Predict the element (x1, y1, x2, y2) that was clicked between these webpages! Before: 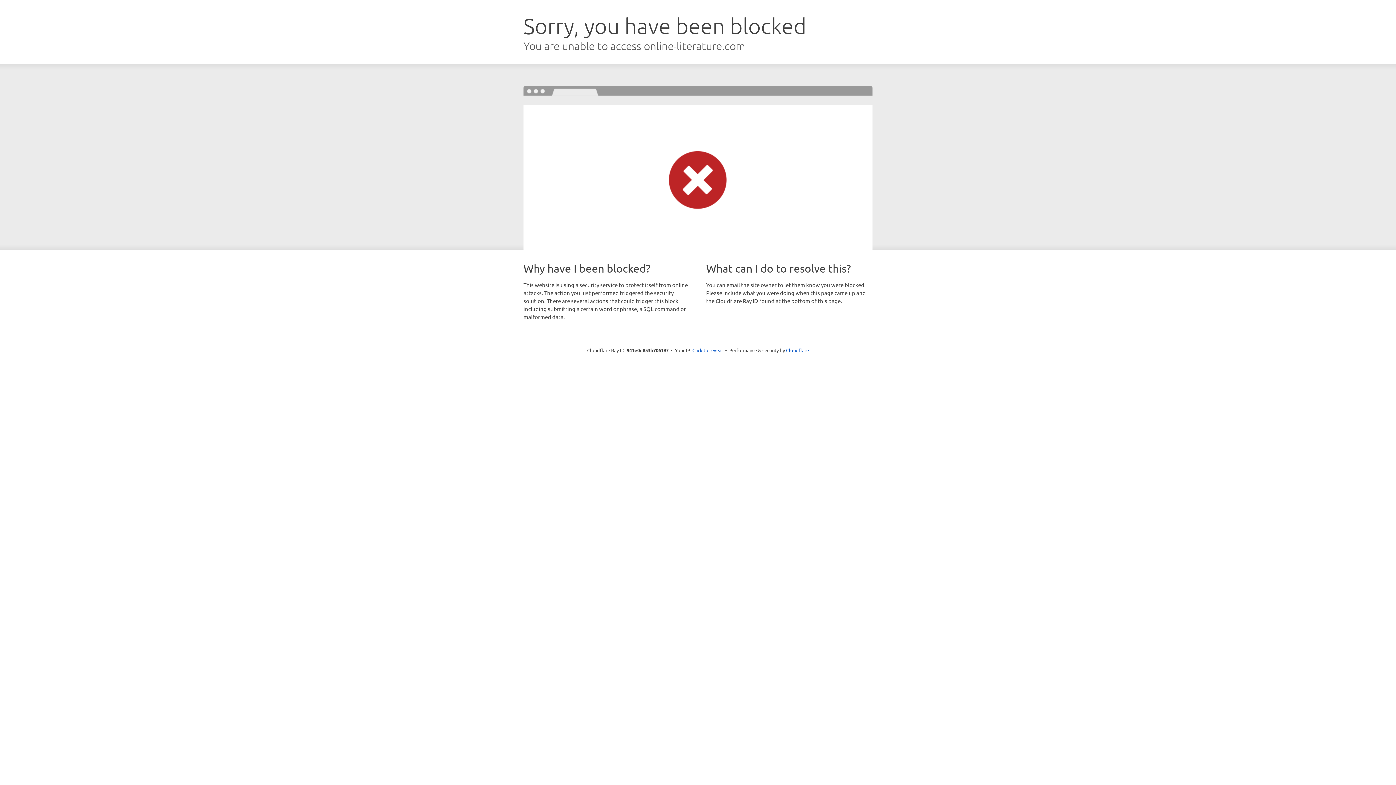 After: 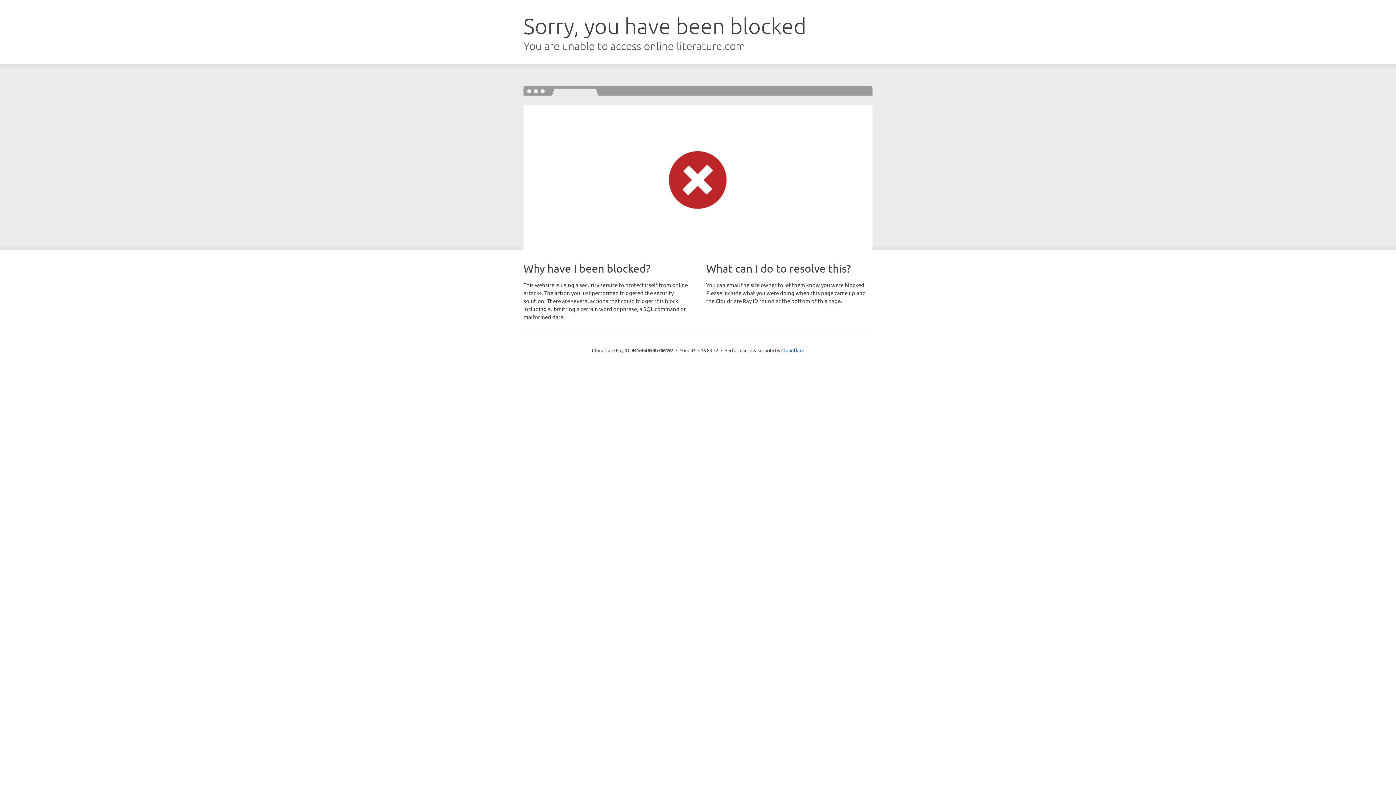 Action: label: Click to reveal bbox: (692, 346, 723, 353)